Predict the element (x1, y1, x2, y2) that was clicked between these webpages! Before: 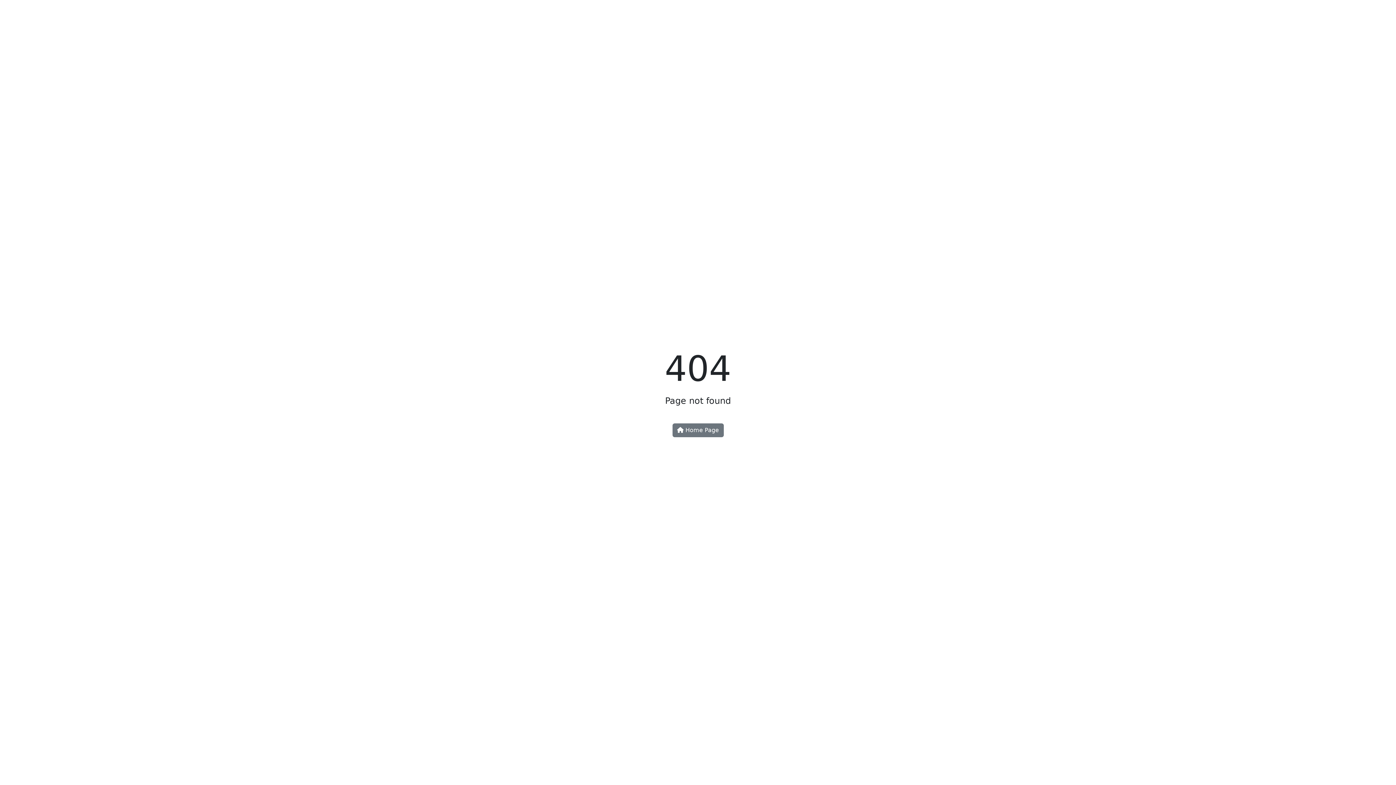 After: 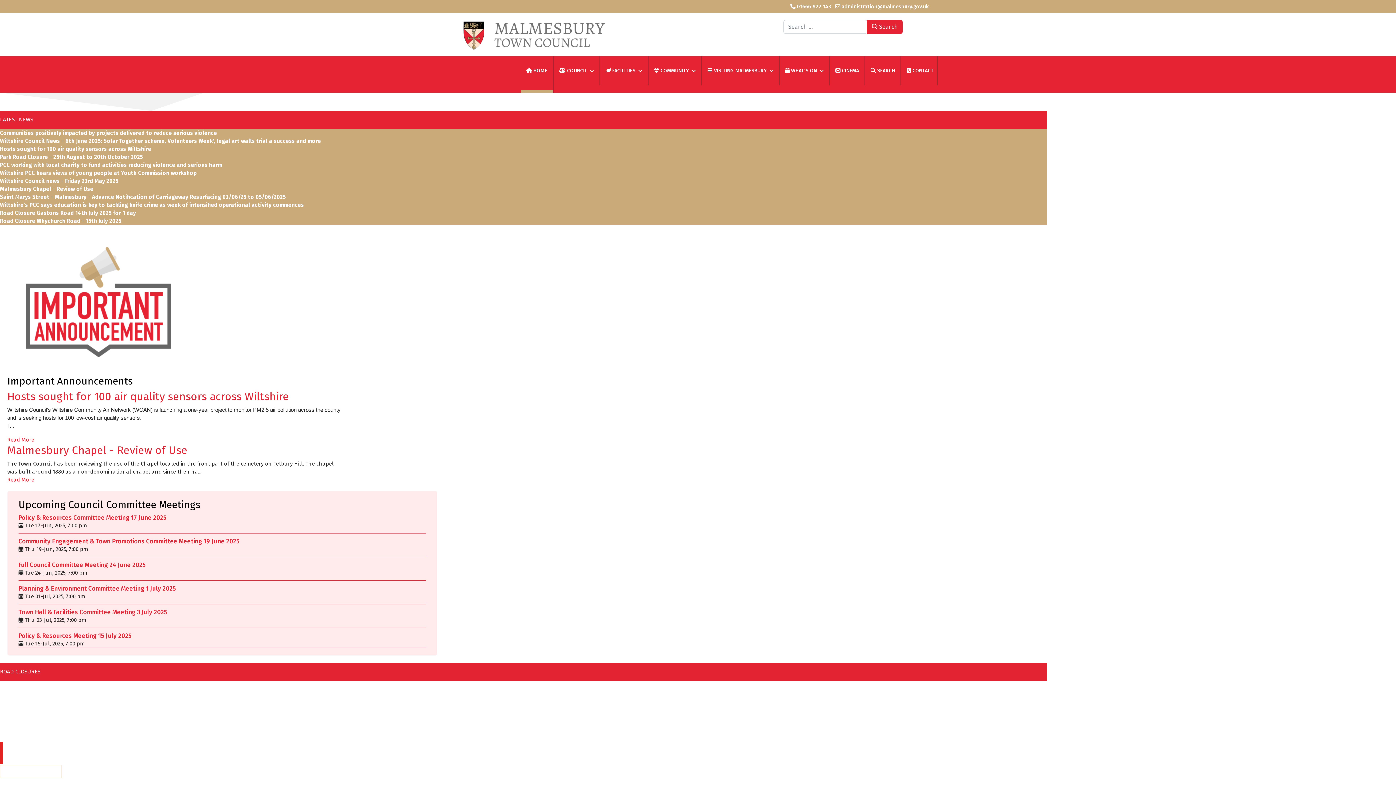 Action: bbox: (672, 423, 723, 437) label:  Home Page